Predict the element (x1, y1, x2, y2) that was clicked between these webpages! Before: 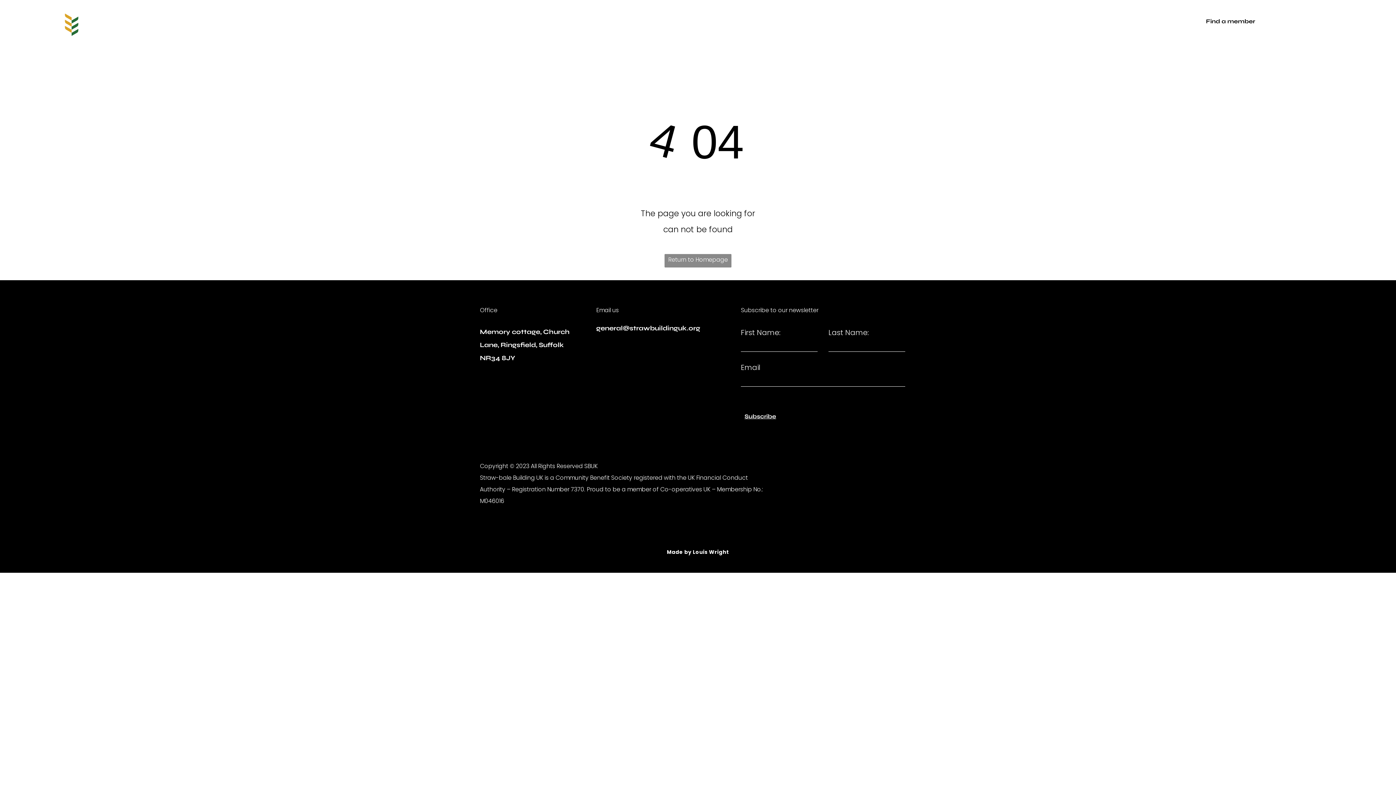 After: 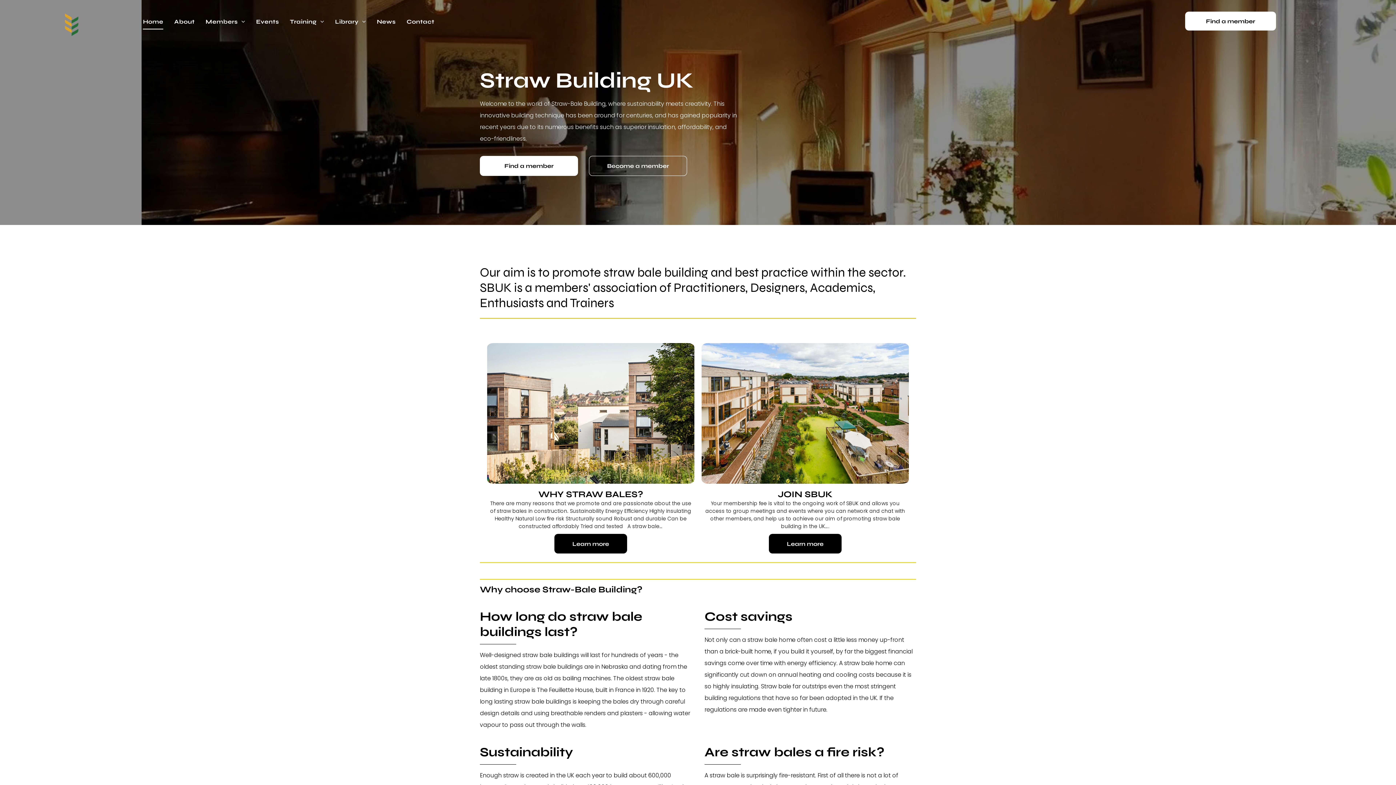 Action: bbox: (137, 14, 168, 29) label: Home